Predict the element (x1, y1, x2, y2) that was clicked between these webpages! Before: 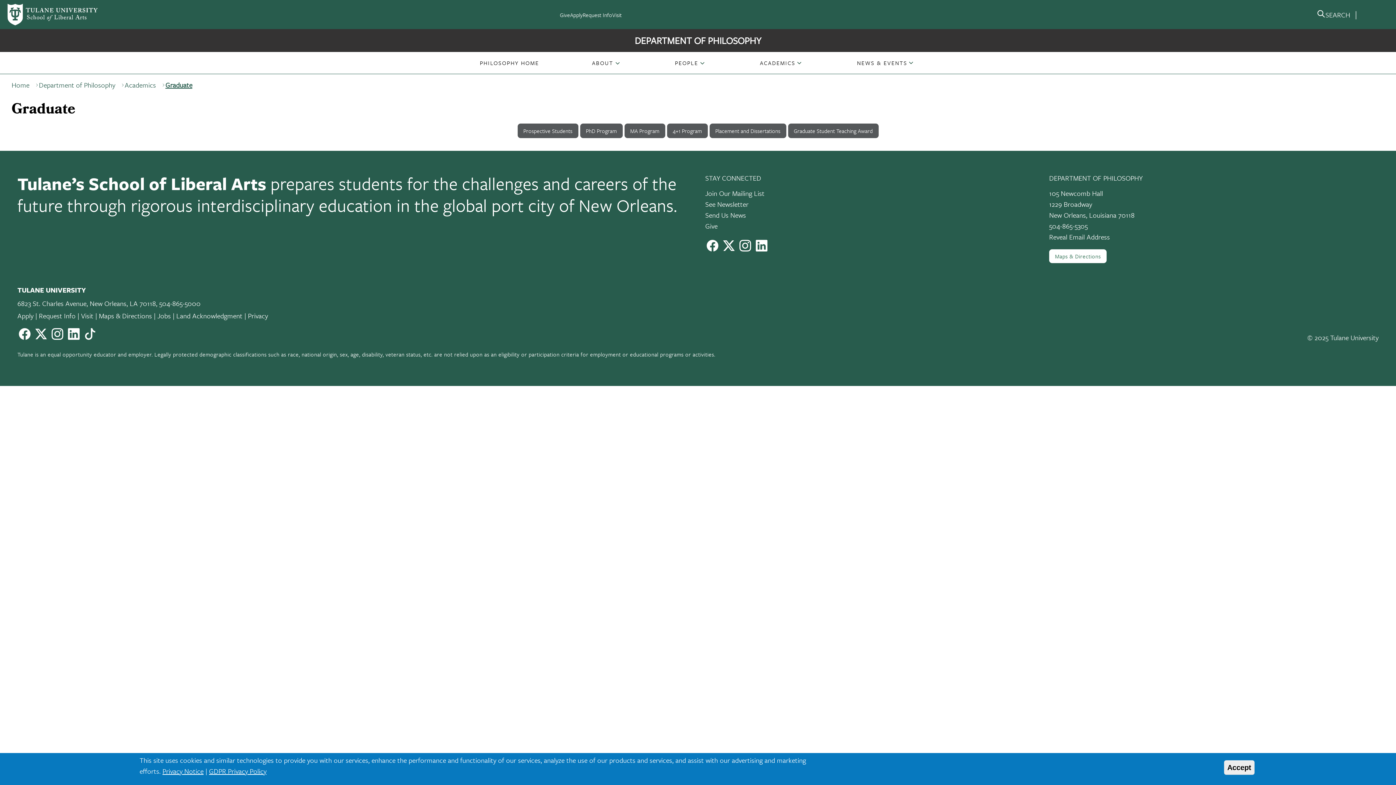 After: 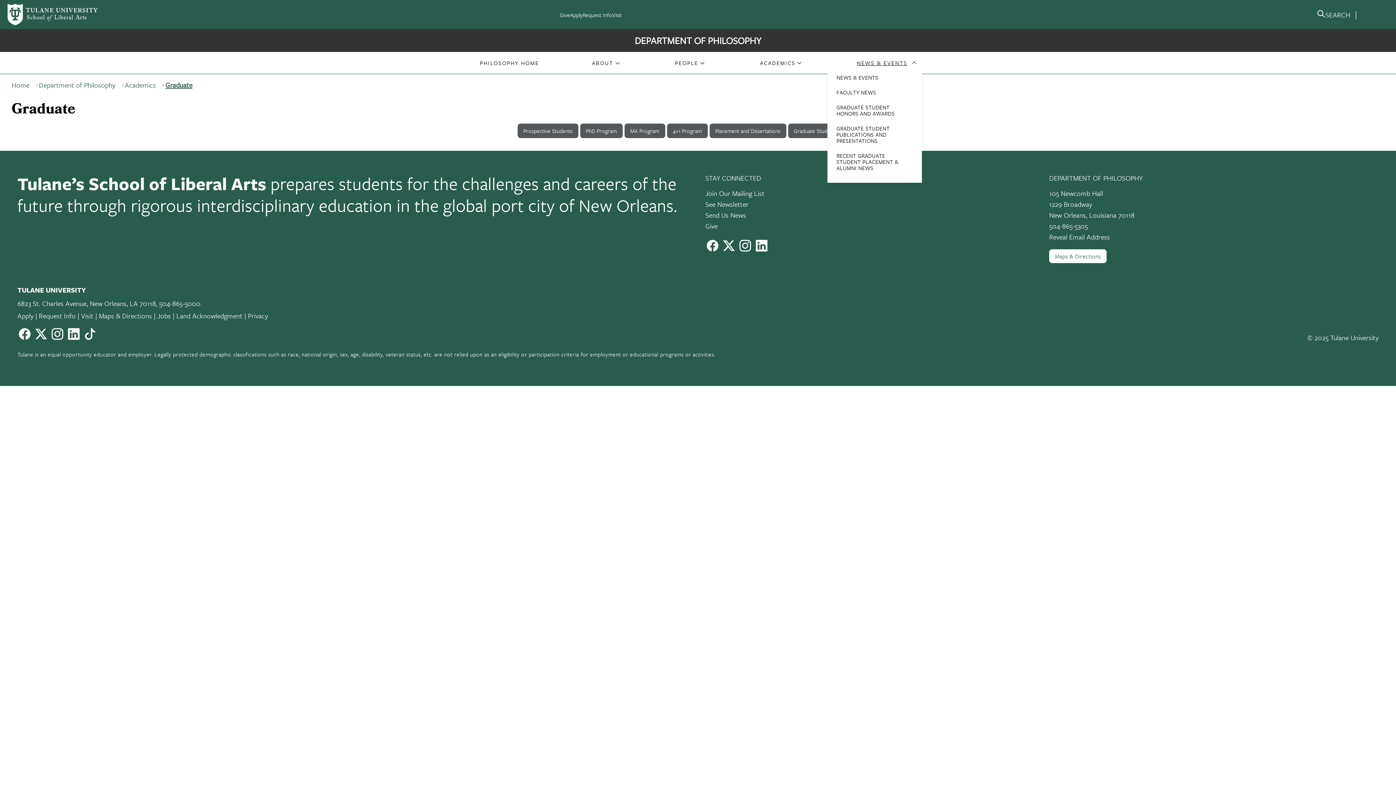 Action: label: NEWS & EVENTS bbox: (857, 58, 907, 66)